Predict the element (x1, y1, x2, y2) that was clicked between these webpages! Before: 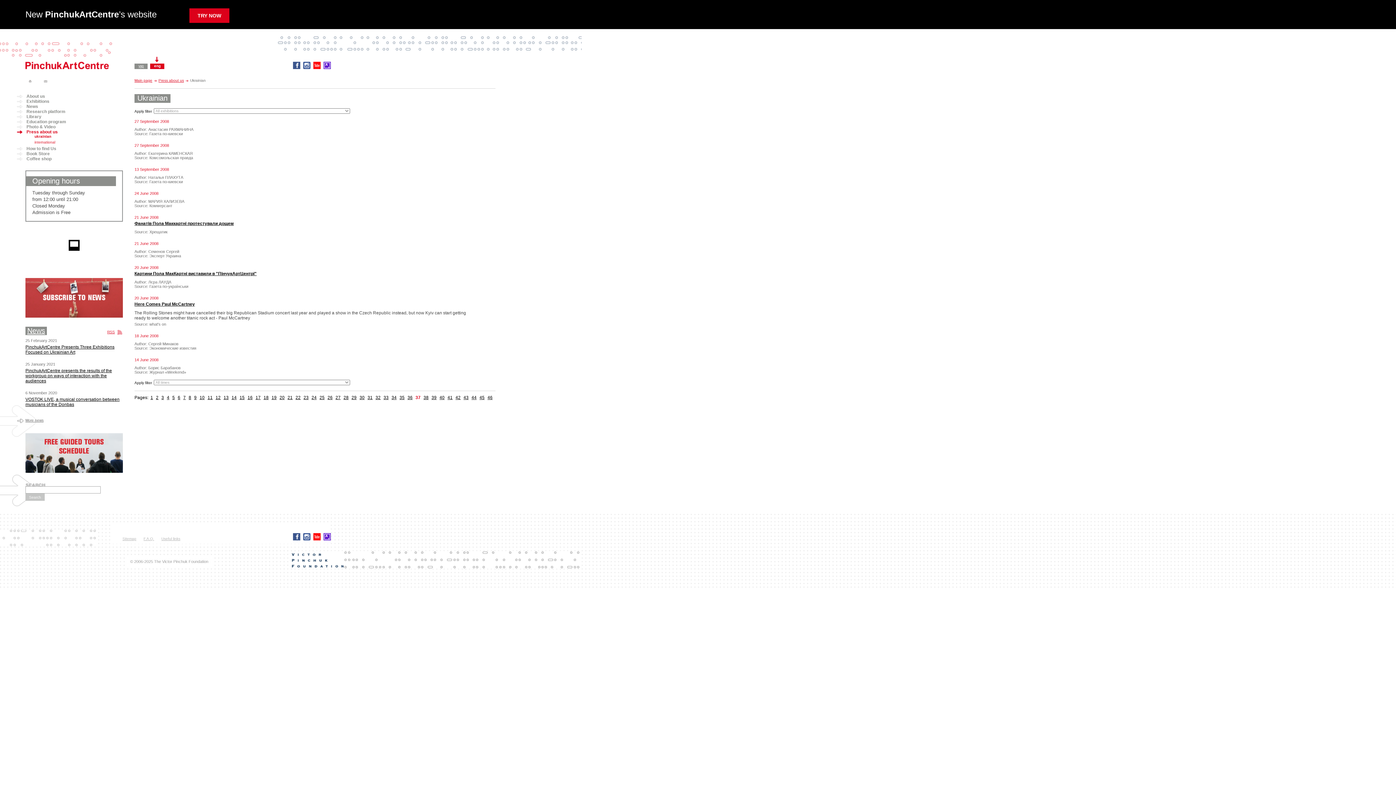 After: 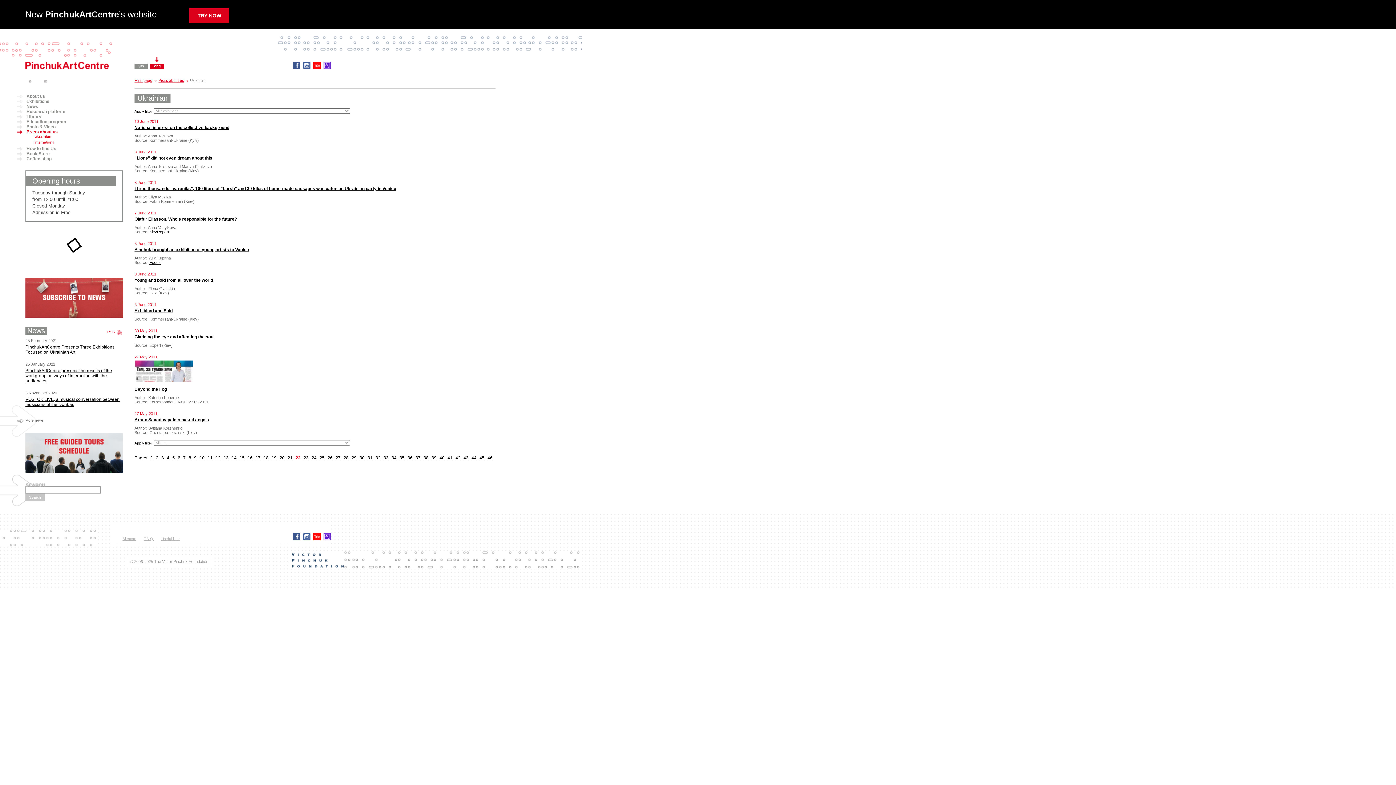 Action: bbox: (295, 395, 300, 400) label: 22